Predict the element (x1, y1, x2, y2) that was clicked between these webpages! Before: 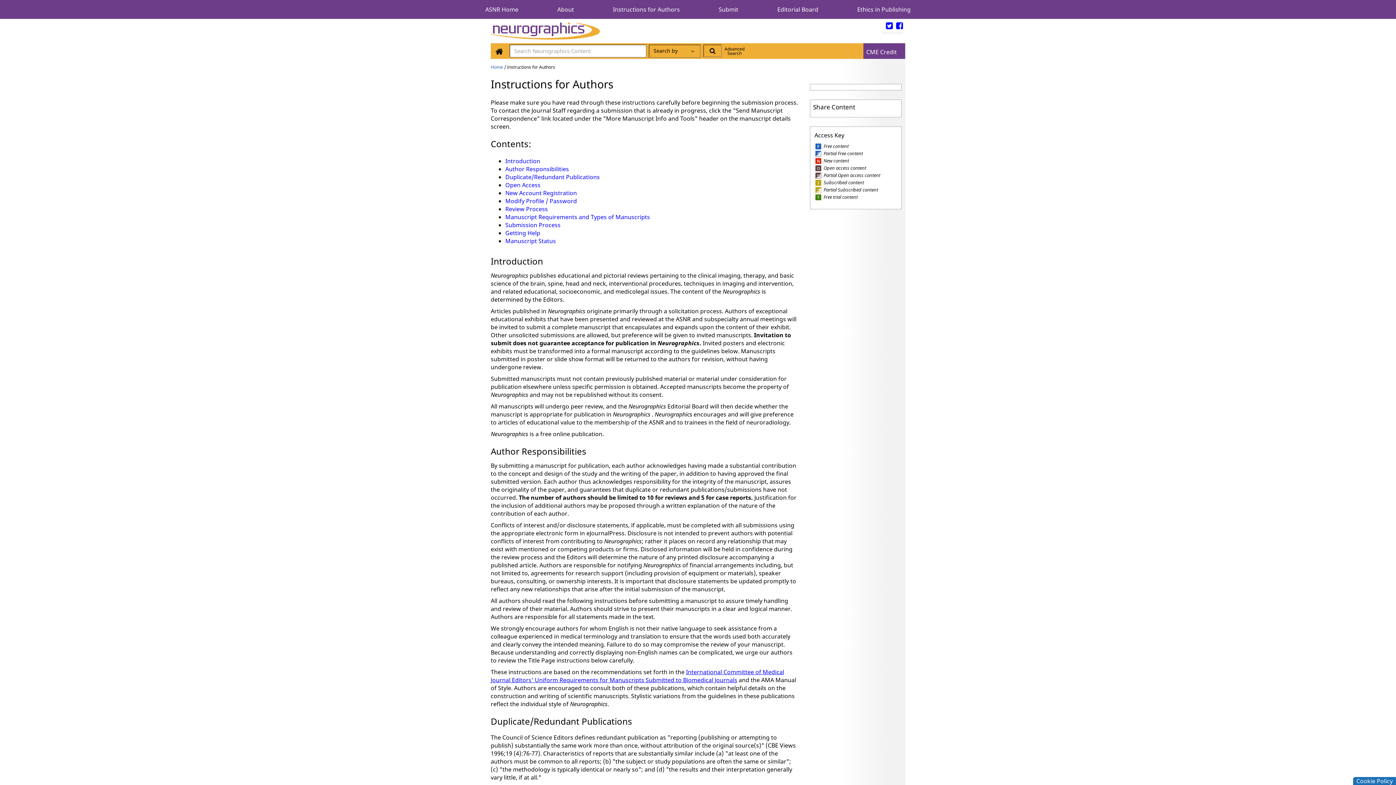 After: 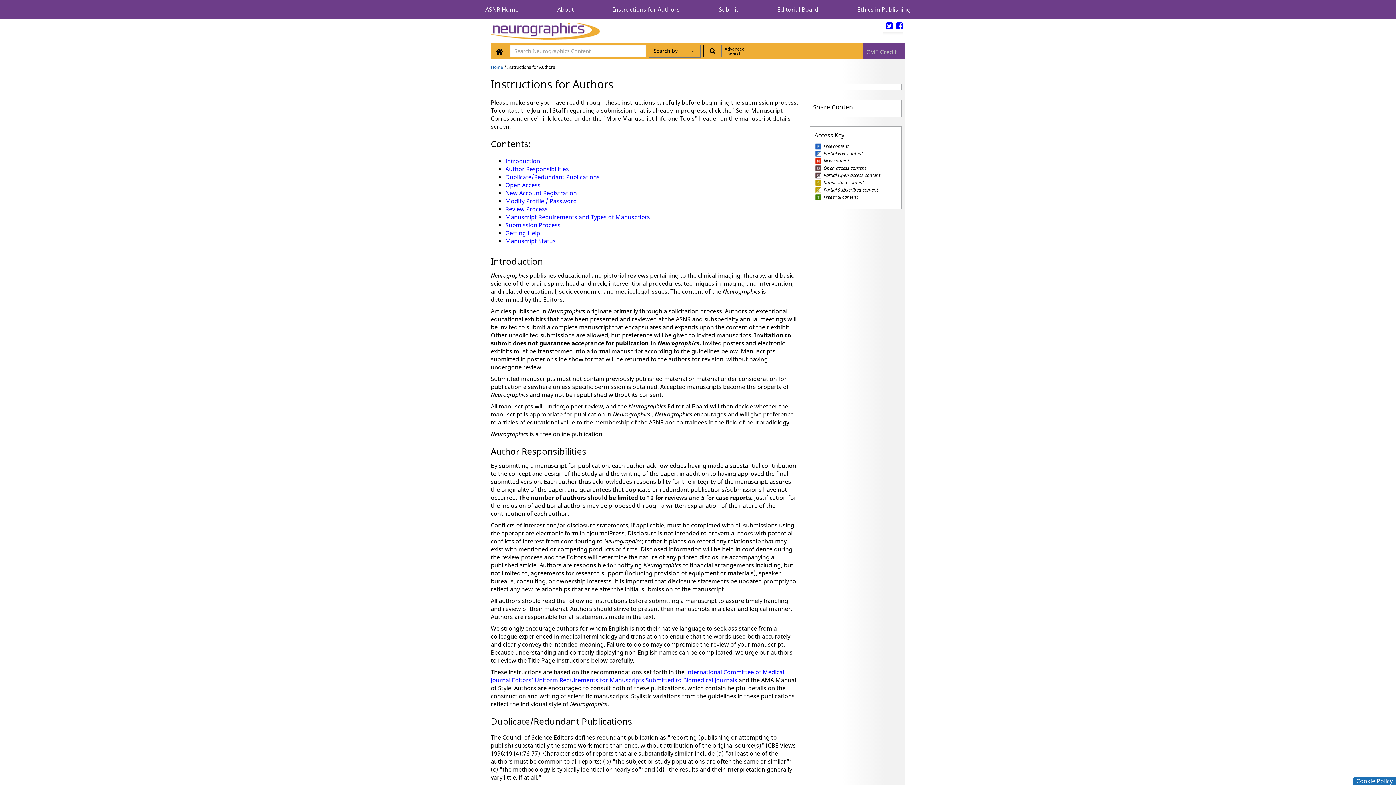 Action: bbox: (863, 48, 900, 55) label: CME Credit